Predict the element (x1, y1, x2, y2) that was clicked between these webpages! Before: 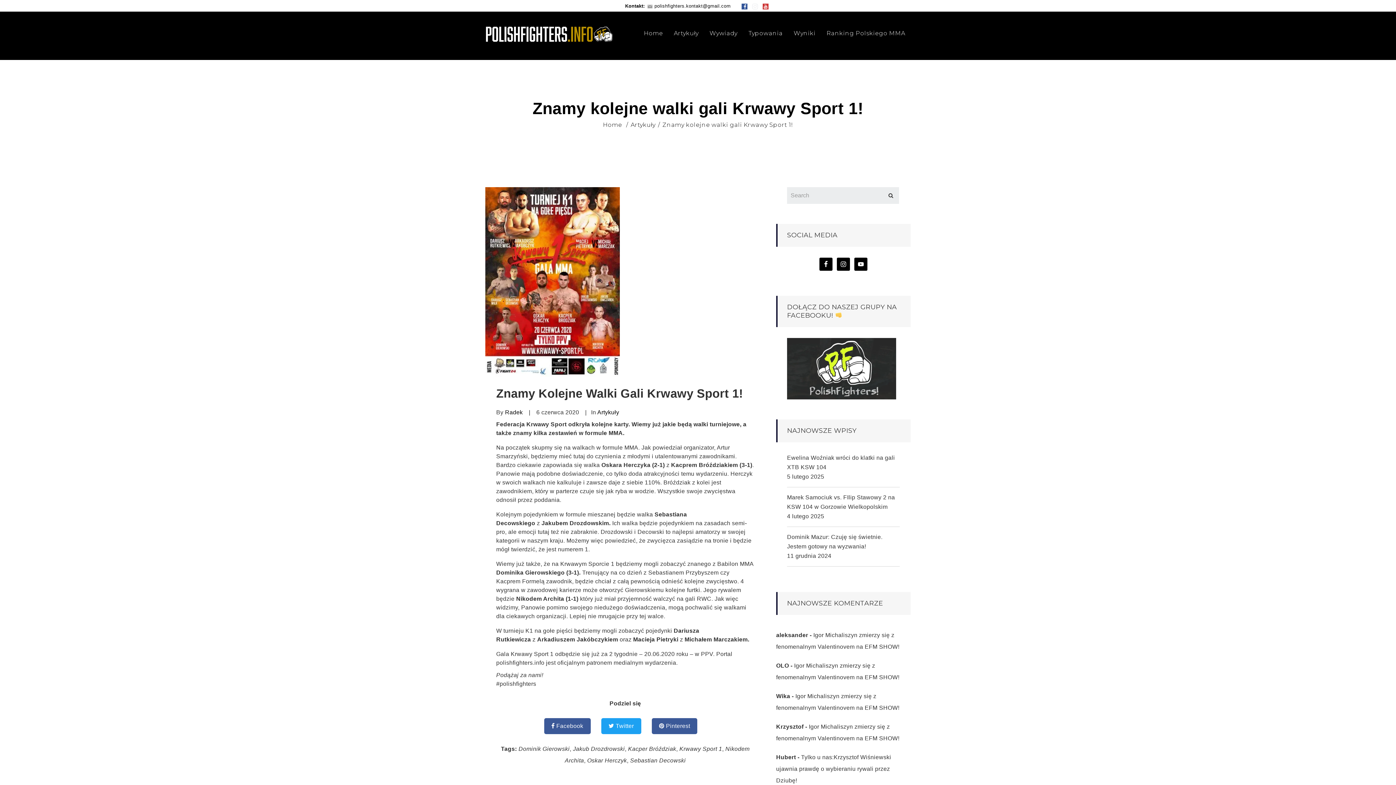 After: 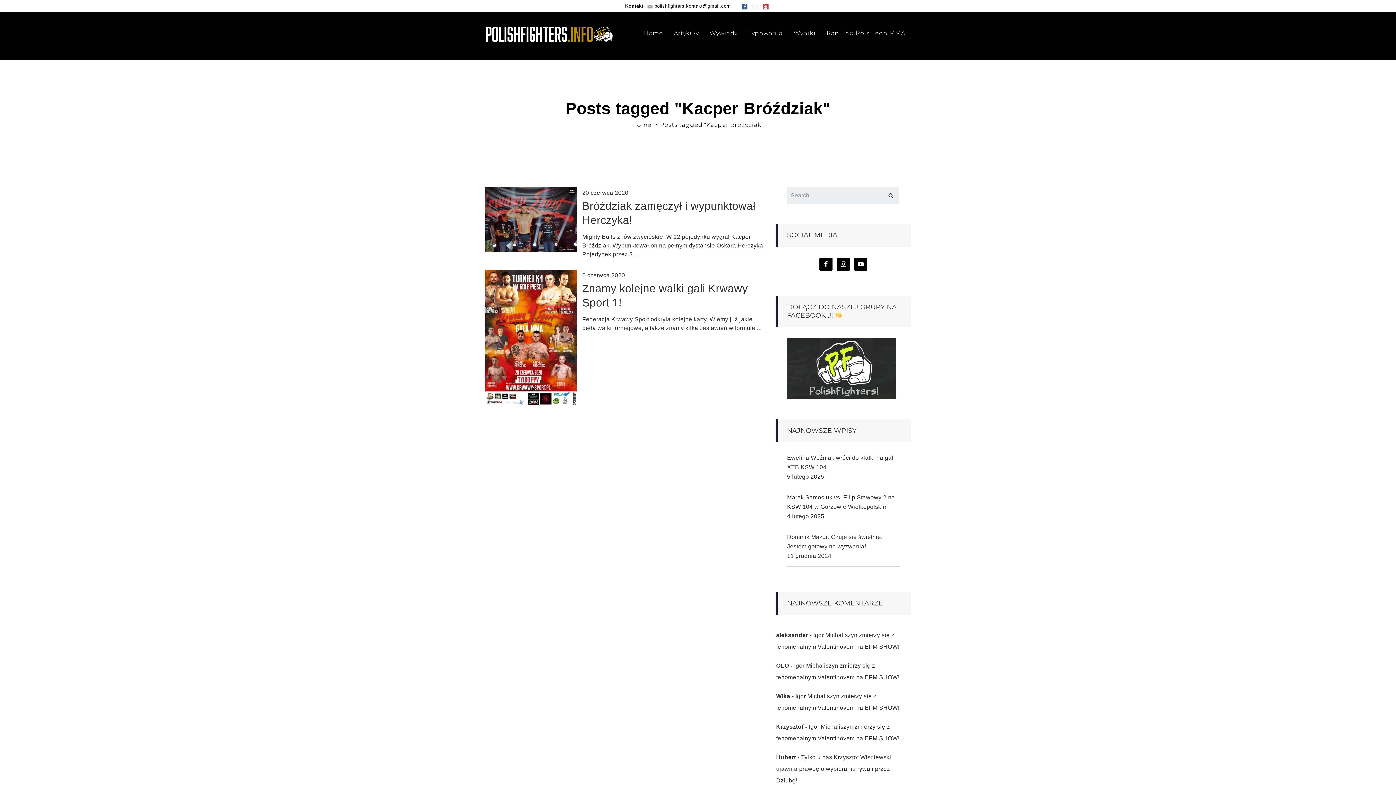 Action: label: Kacper Bróździak bbox: (628, 746, 676, 752)